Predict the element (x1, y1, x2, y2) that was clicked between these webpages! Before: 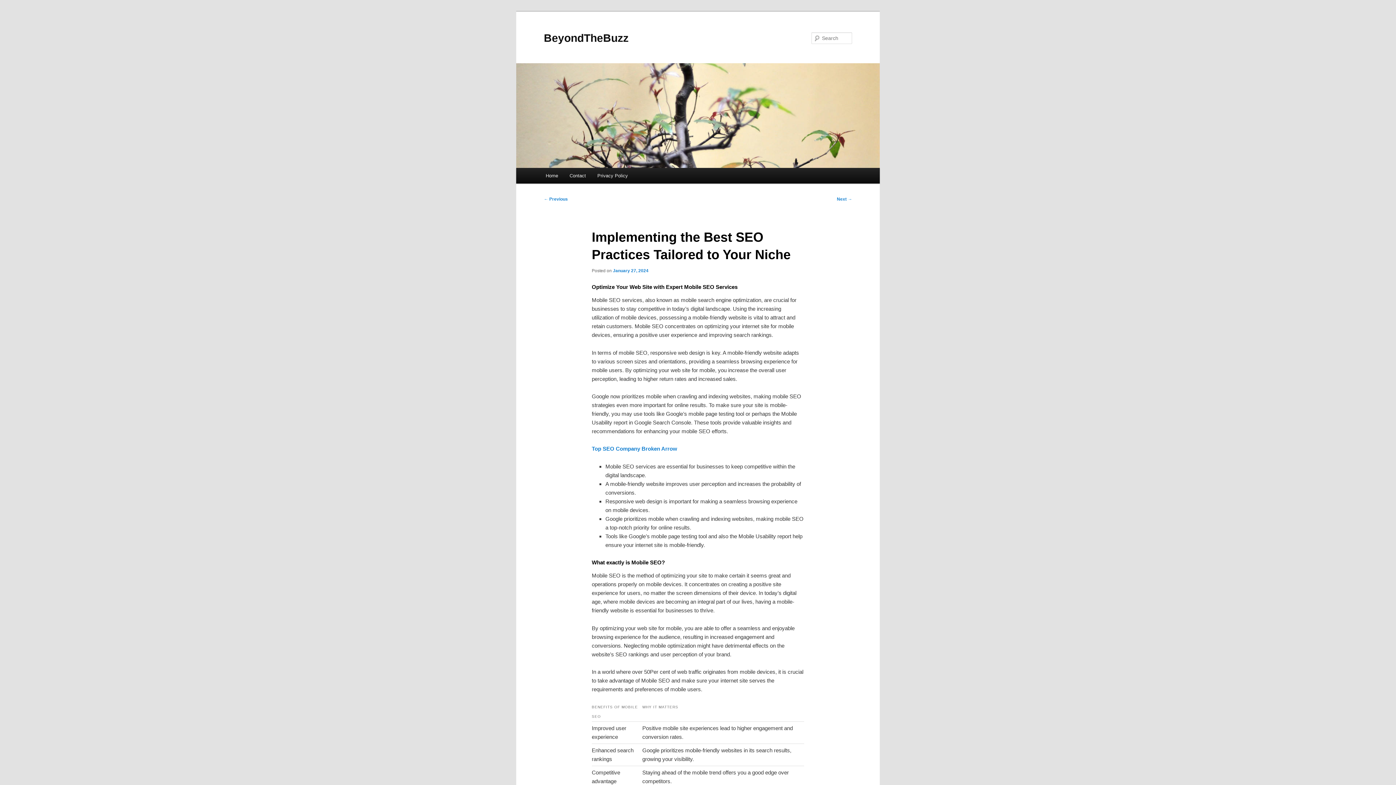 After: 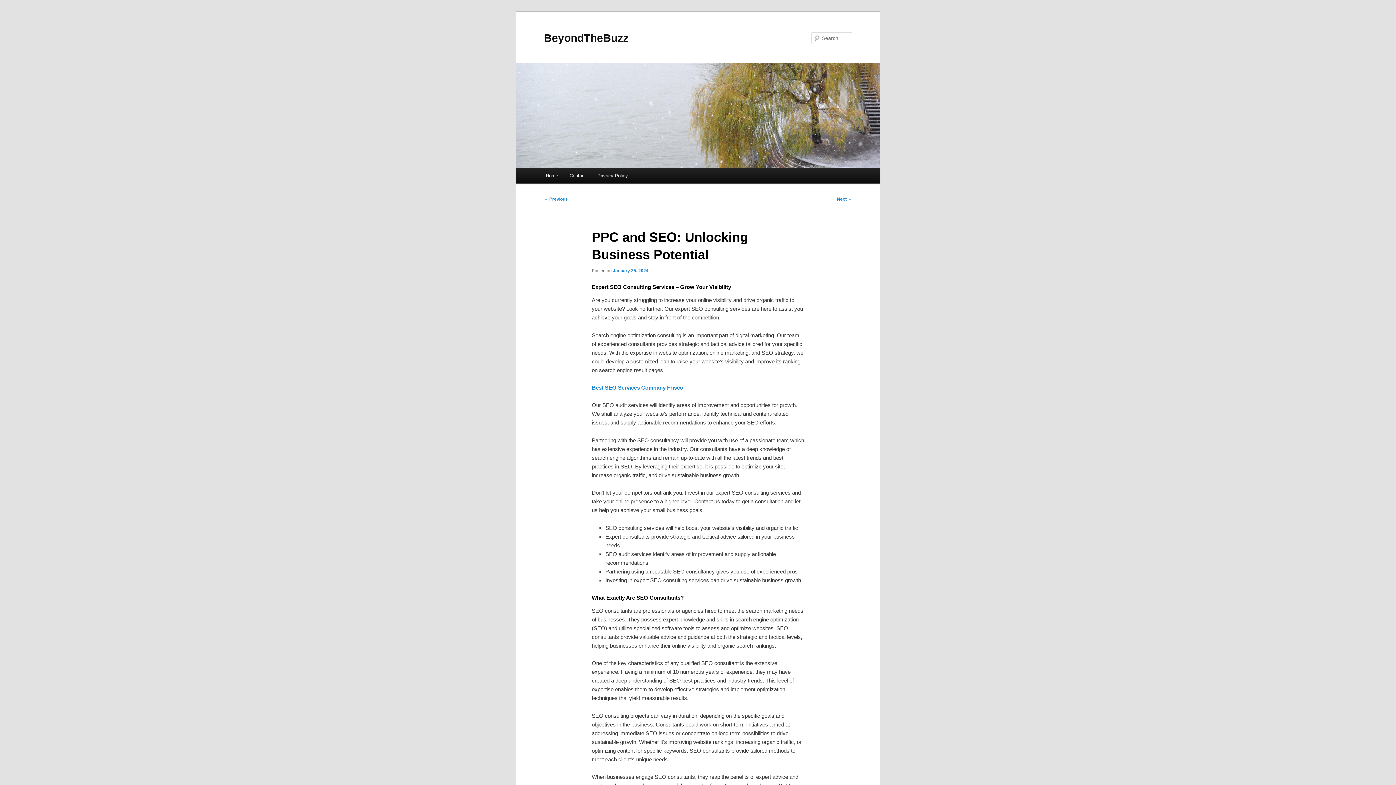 Action: label: ← Previous bbox: (544, 196, 568, 201)